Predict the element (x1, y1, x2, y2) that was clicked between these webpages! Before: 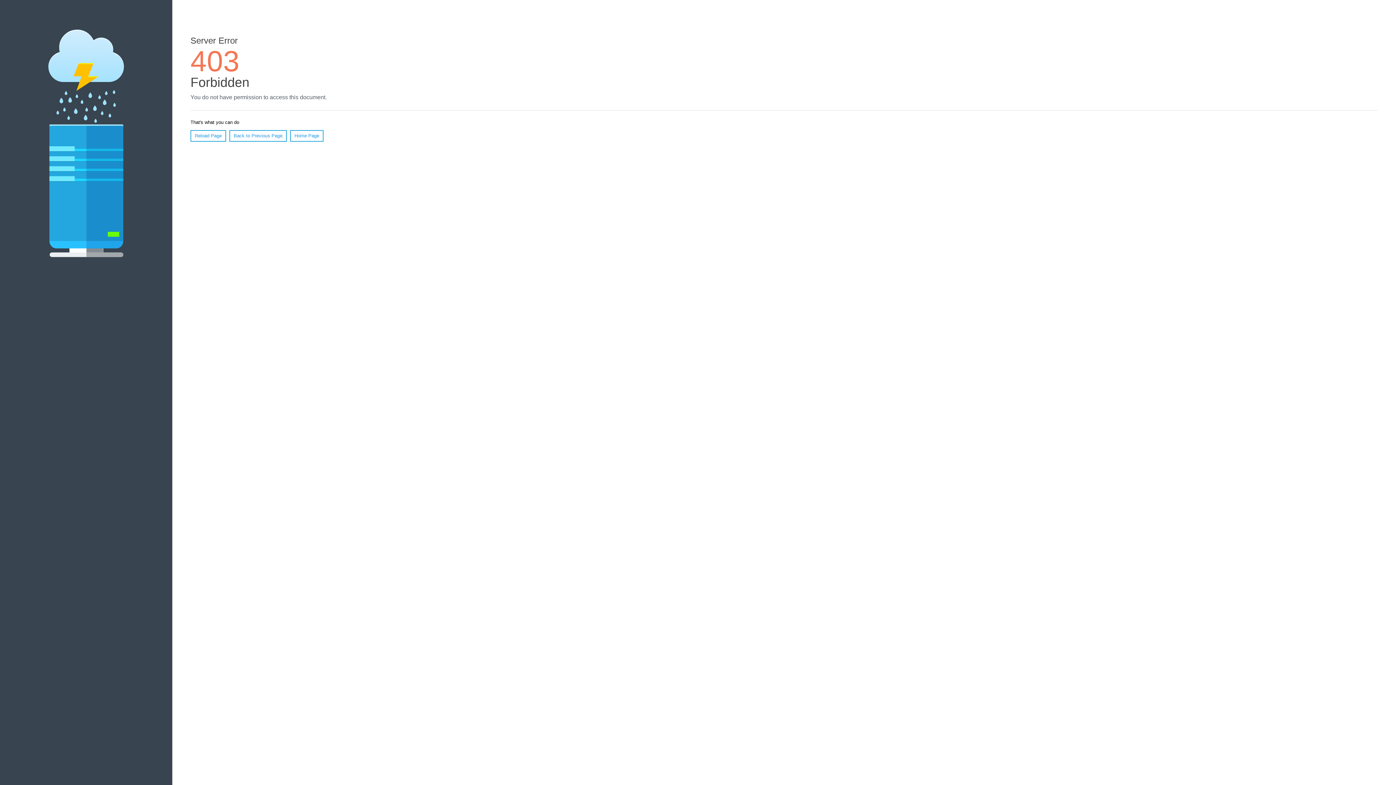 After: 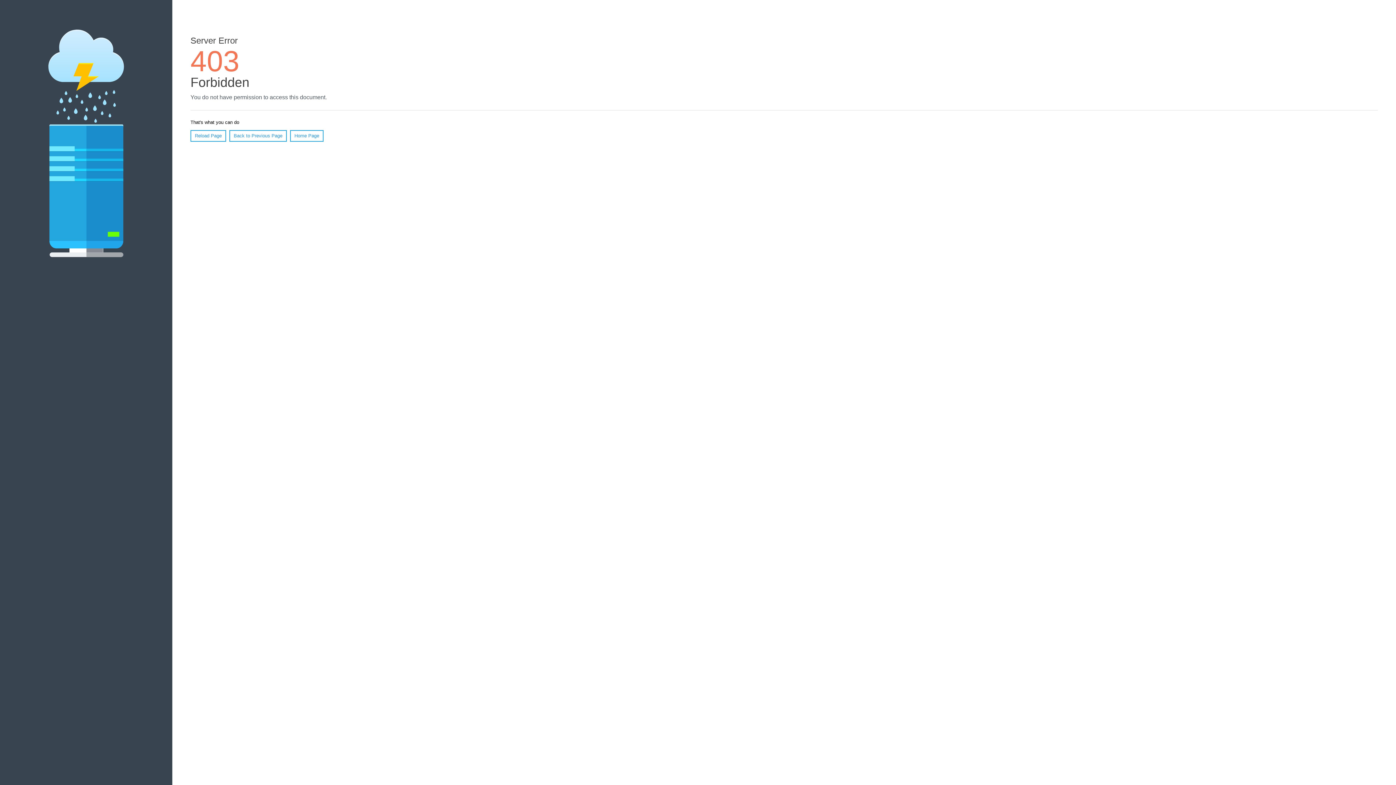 Action: bbox: (190, 130, 226, 141) label: Reload Page